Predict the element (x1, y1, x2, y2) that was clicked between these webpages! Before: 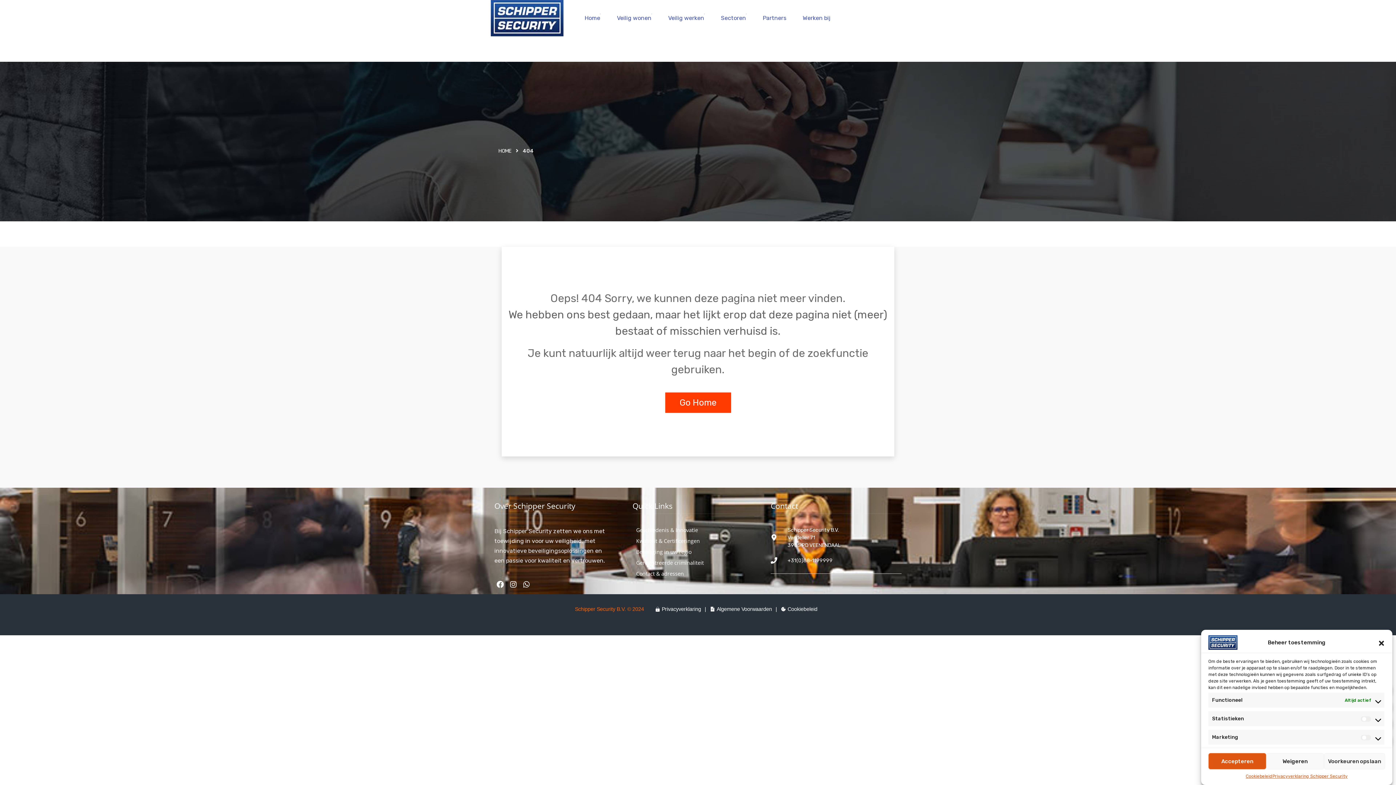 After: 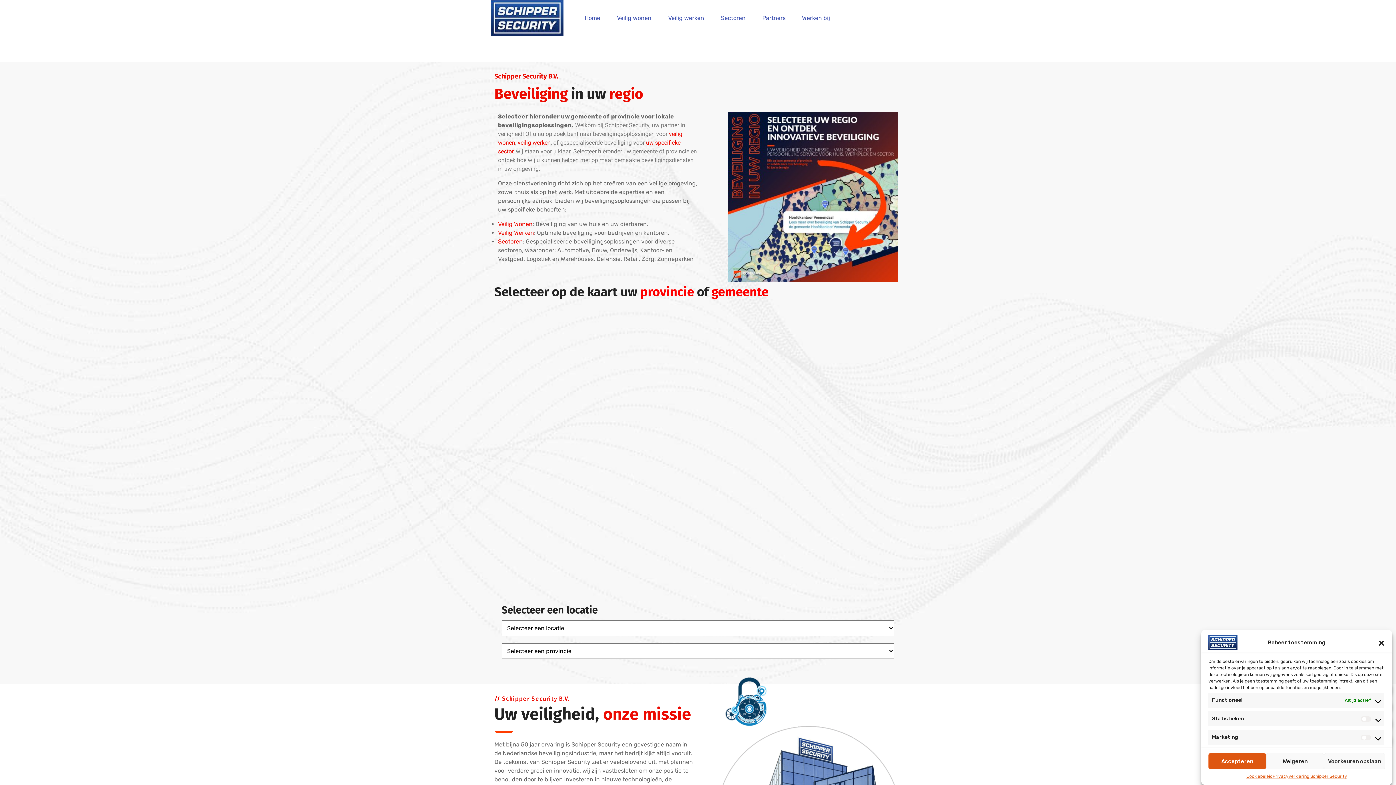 Action: label: Beveiliging in uw regio bbox: (636, 546, 732, 557)